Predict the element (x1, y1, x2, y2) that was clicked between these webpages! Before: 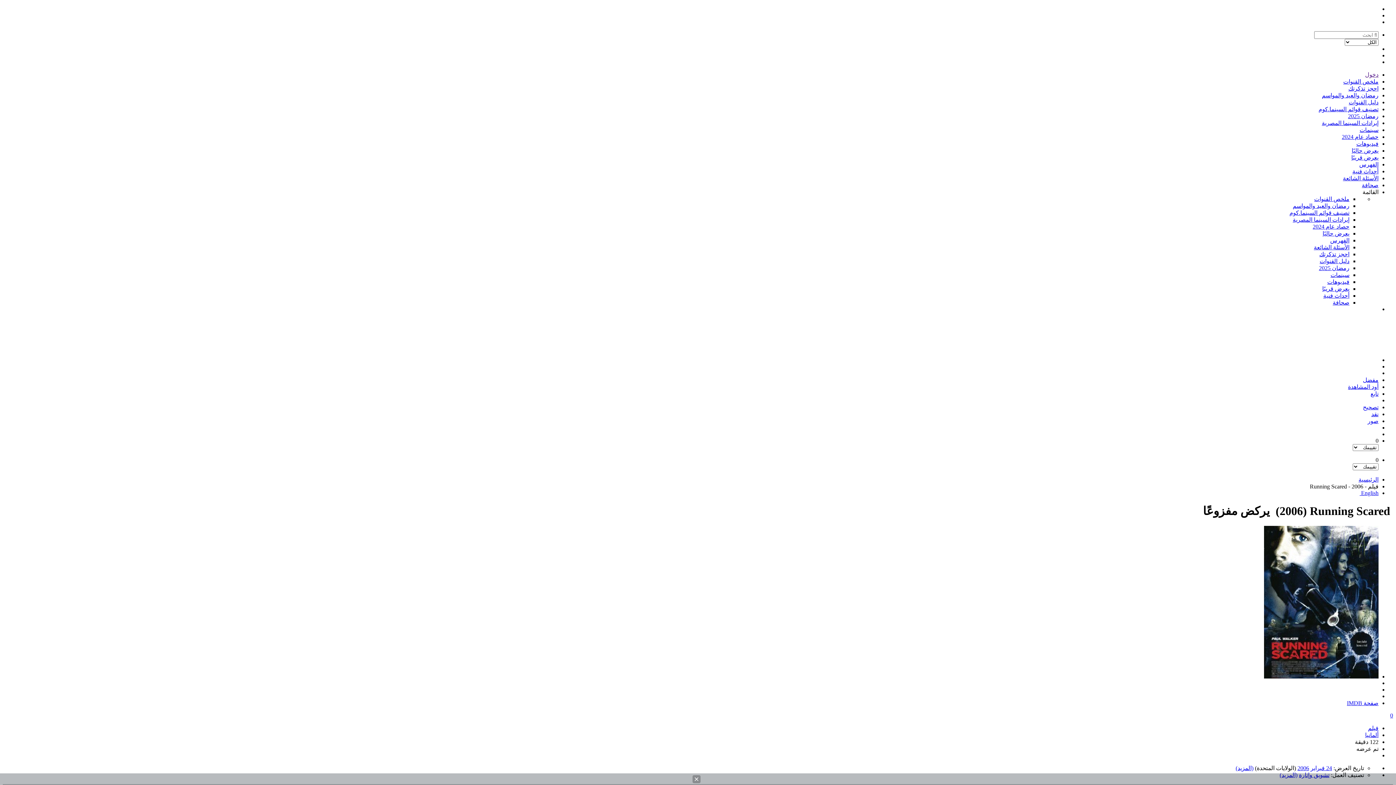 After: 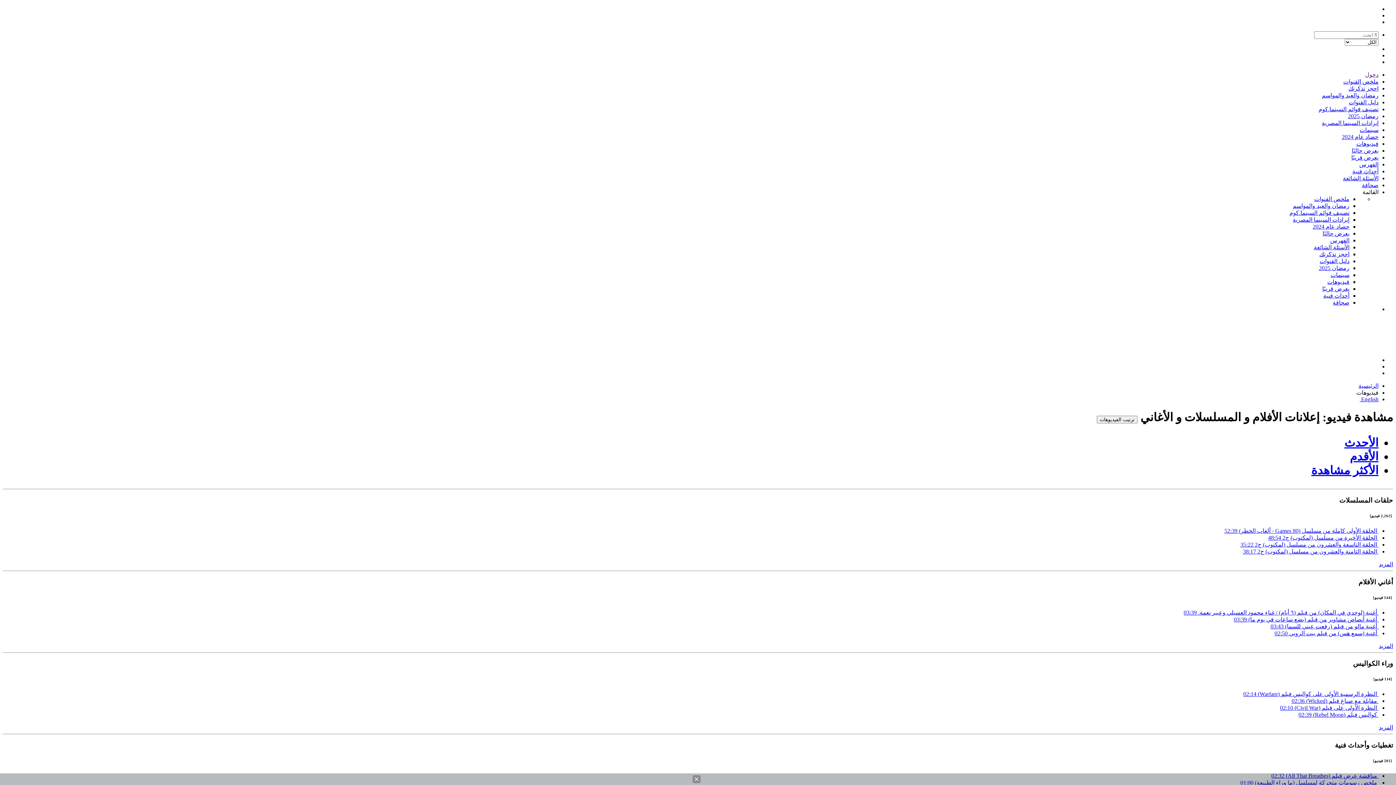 Action: bbox: (1356, 140, 1378, 146) label: فيديوهات